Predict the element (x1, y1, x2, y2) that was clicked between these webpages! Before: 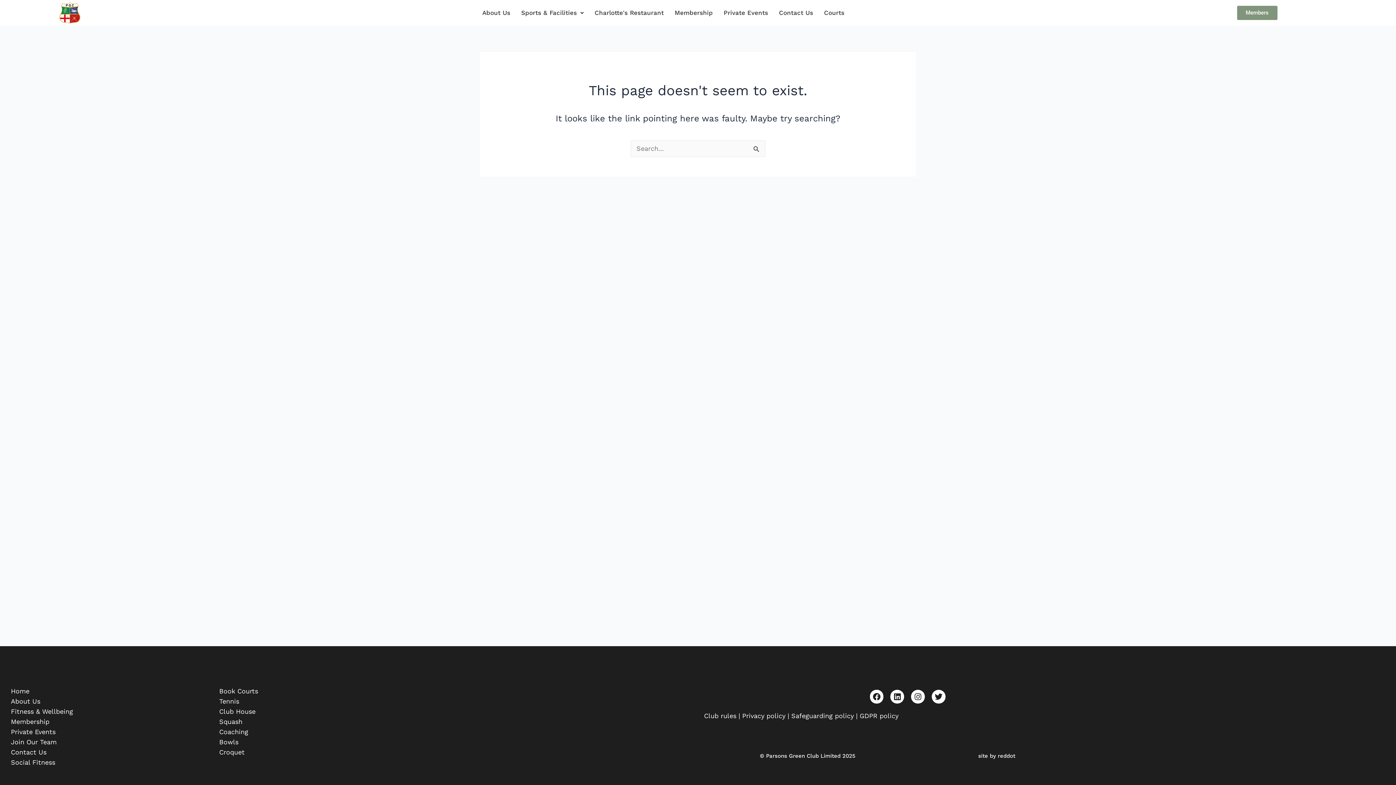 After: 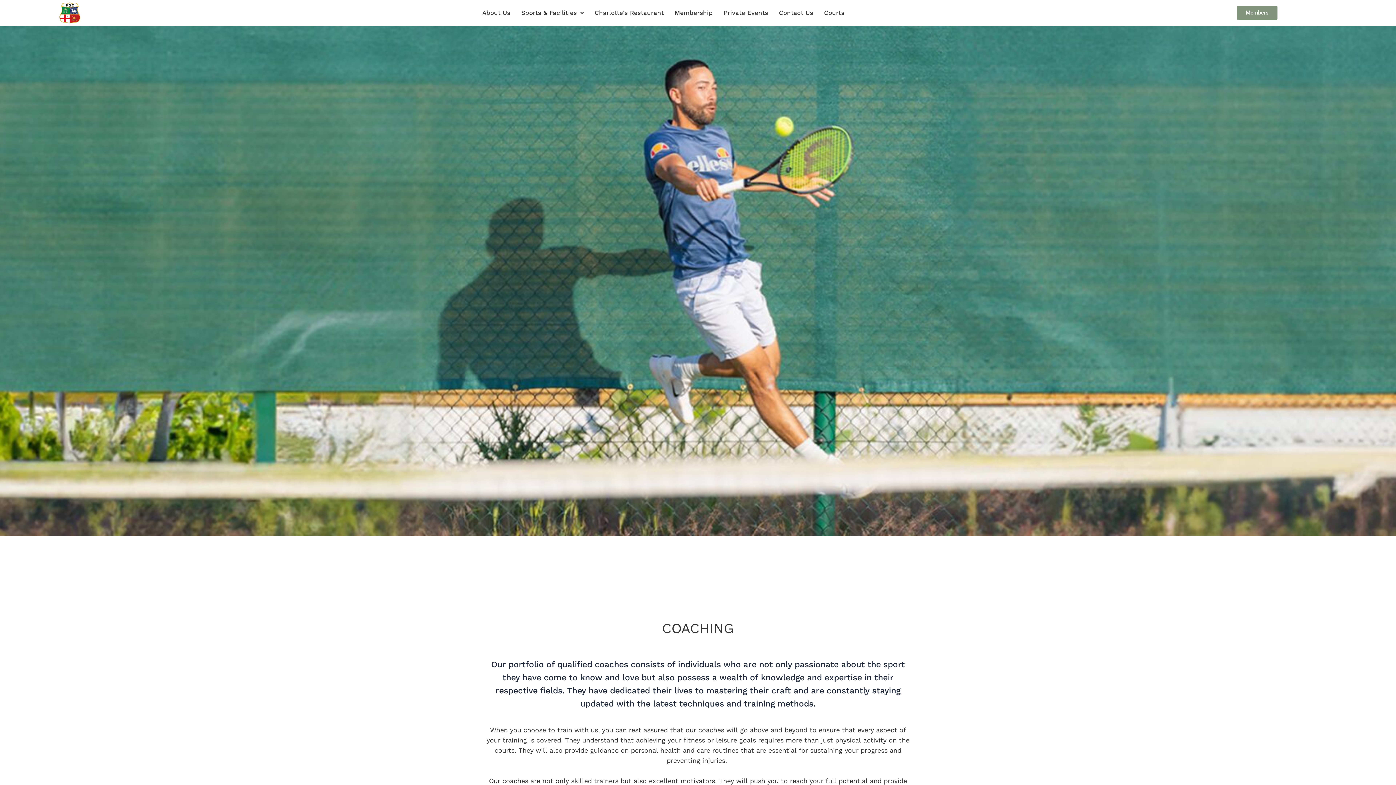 Action: bbox: (219, 728, 248, 736) label: Coaching